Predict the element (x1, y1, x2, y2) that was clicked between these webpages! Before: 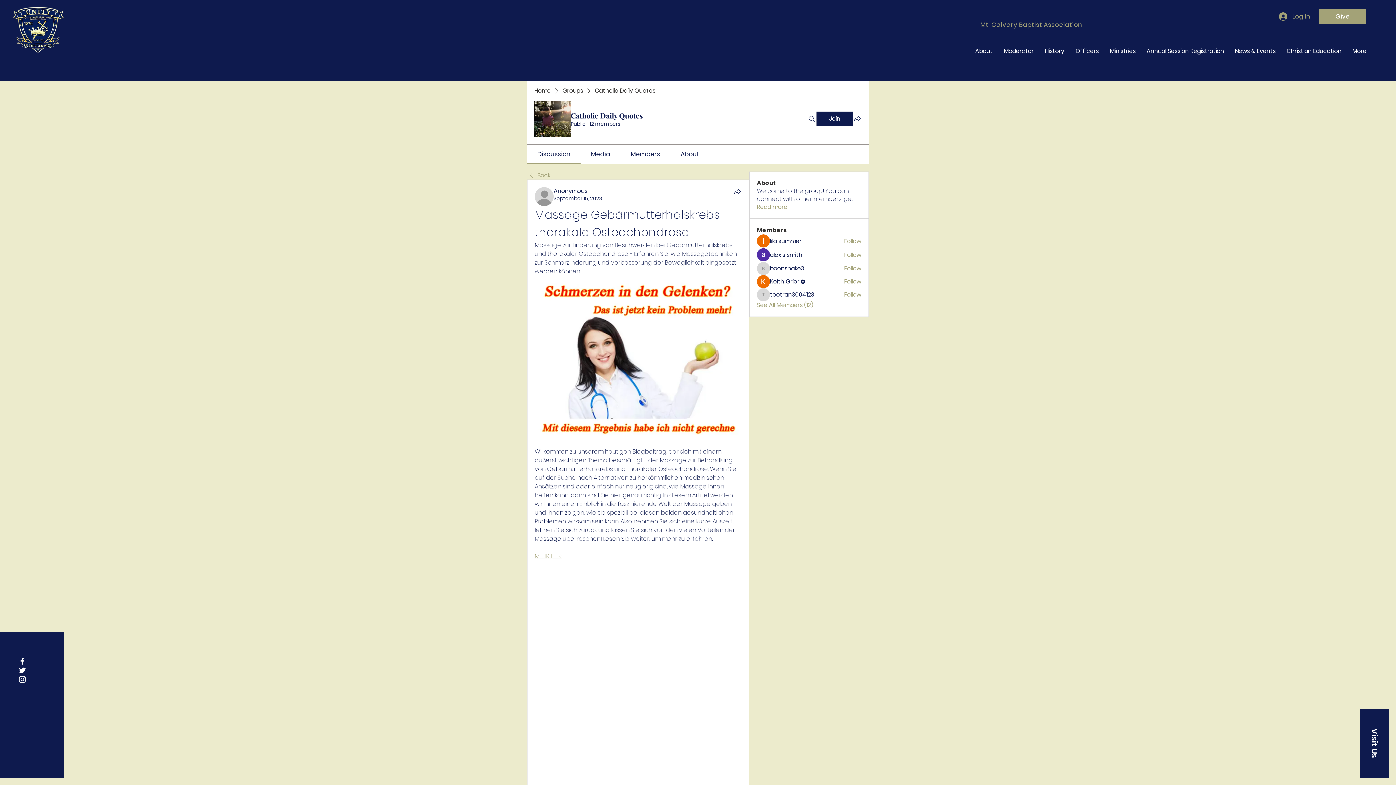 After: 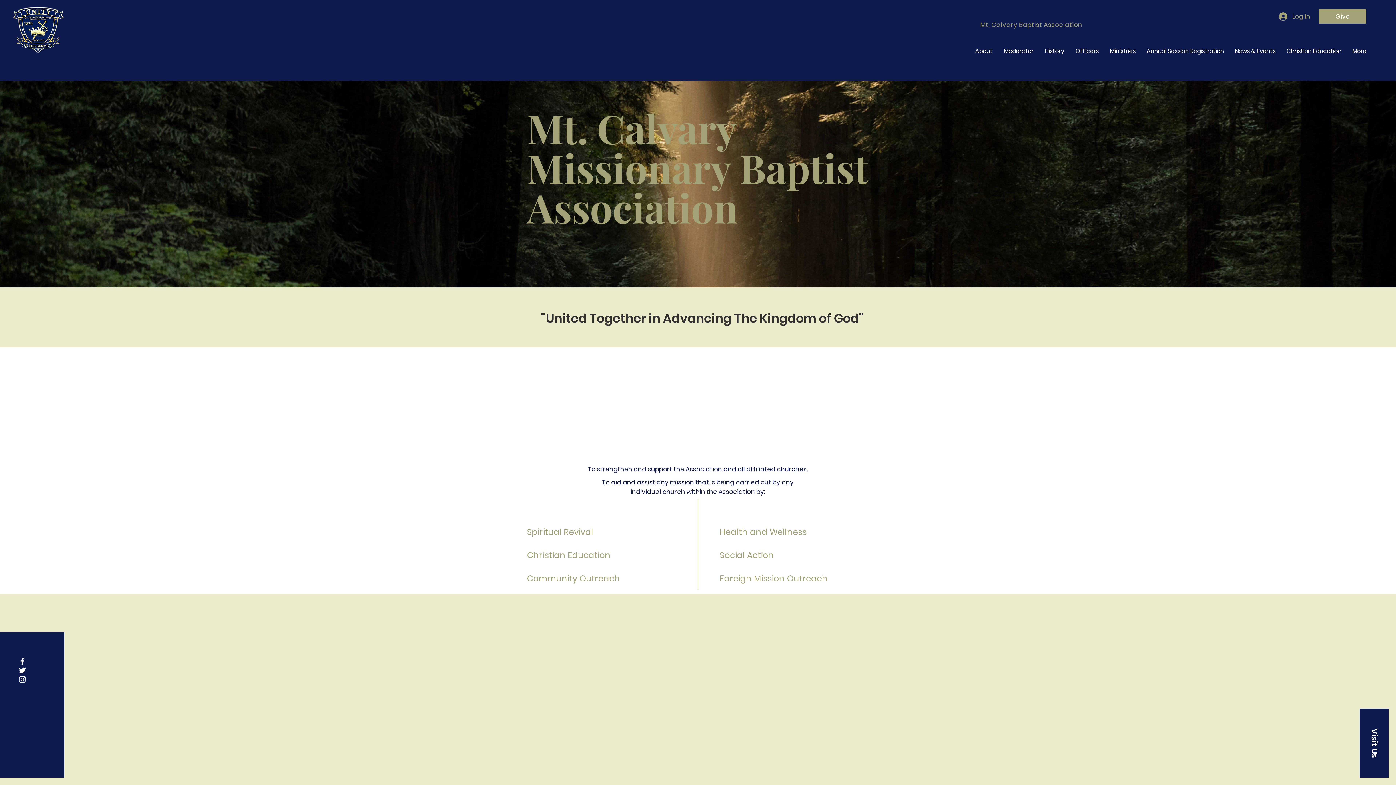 Action: bbox: (1044, 20, 1082, 29) label: Association